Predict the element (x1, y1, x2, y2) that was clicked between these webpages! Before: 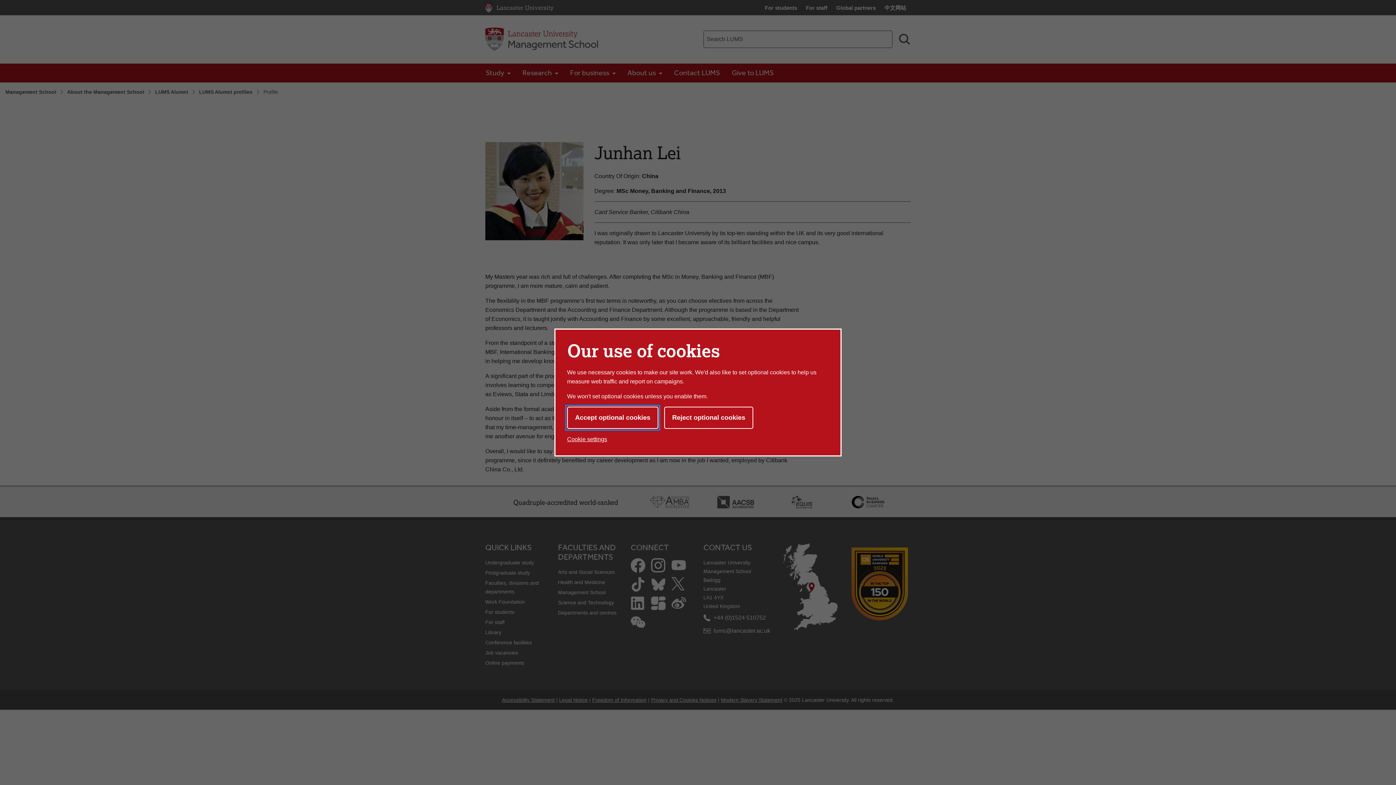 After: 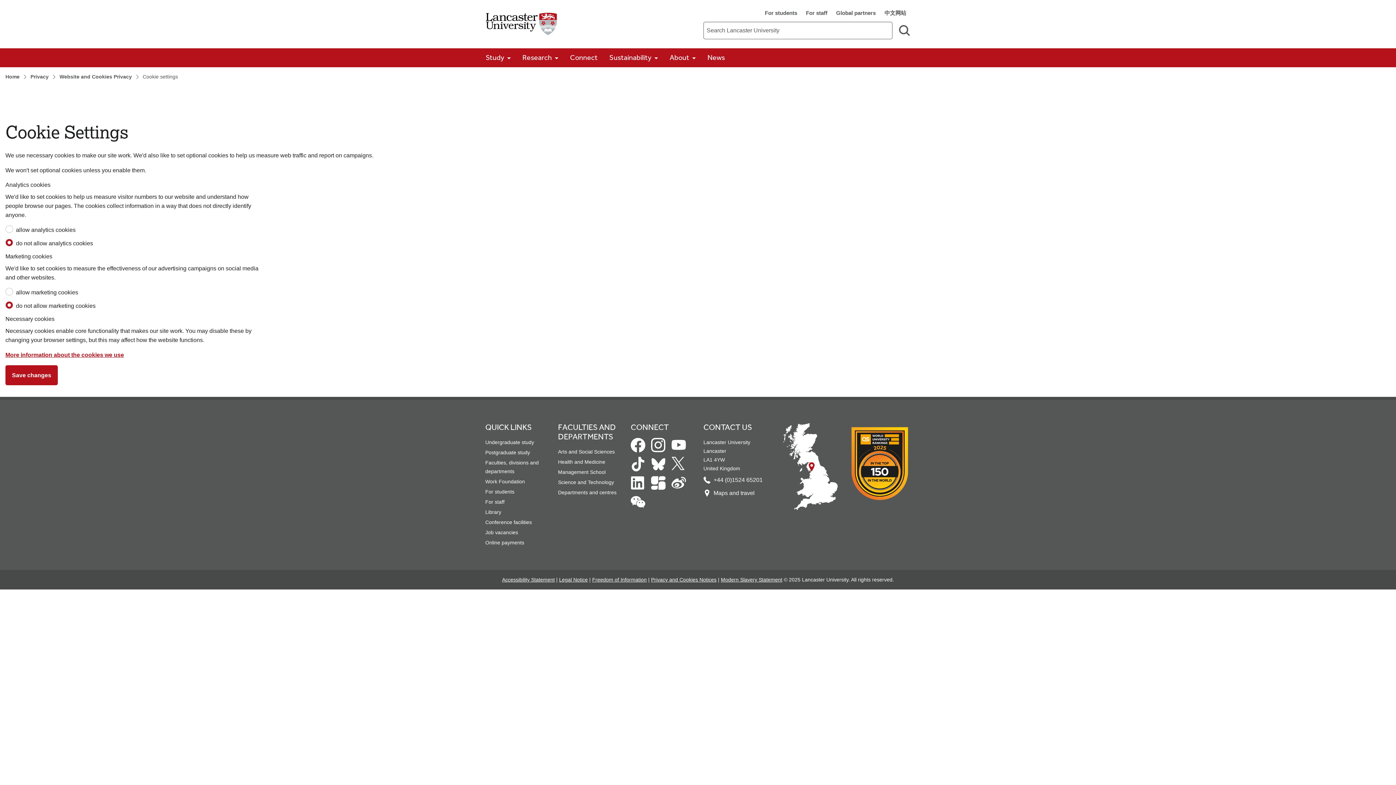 Action: label: Cookie settings bbox: (567, 433, 607, 445)